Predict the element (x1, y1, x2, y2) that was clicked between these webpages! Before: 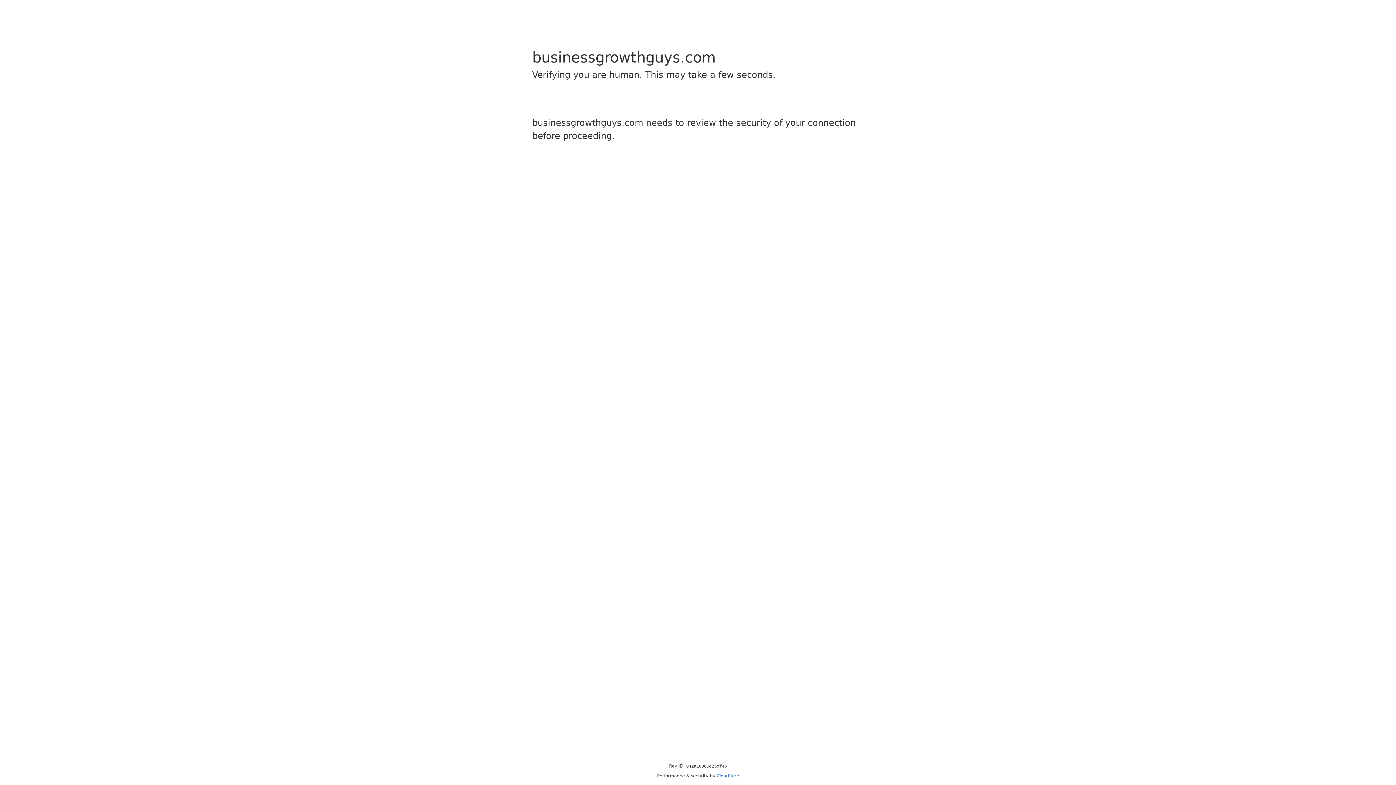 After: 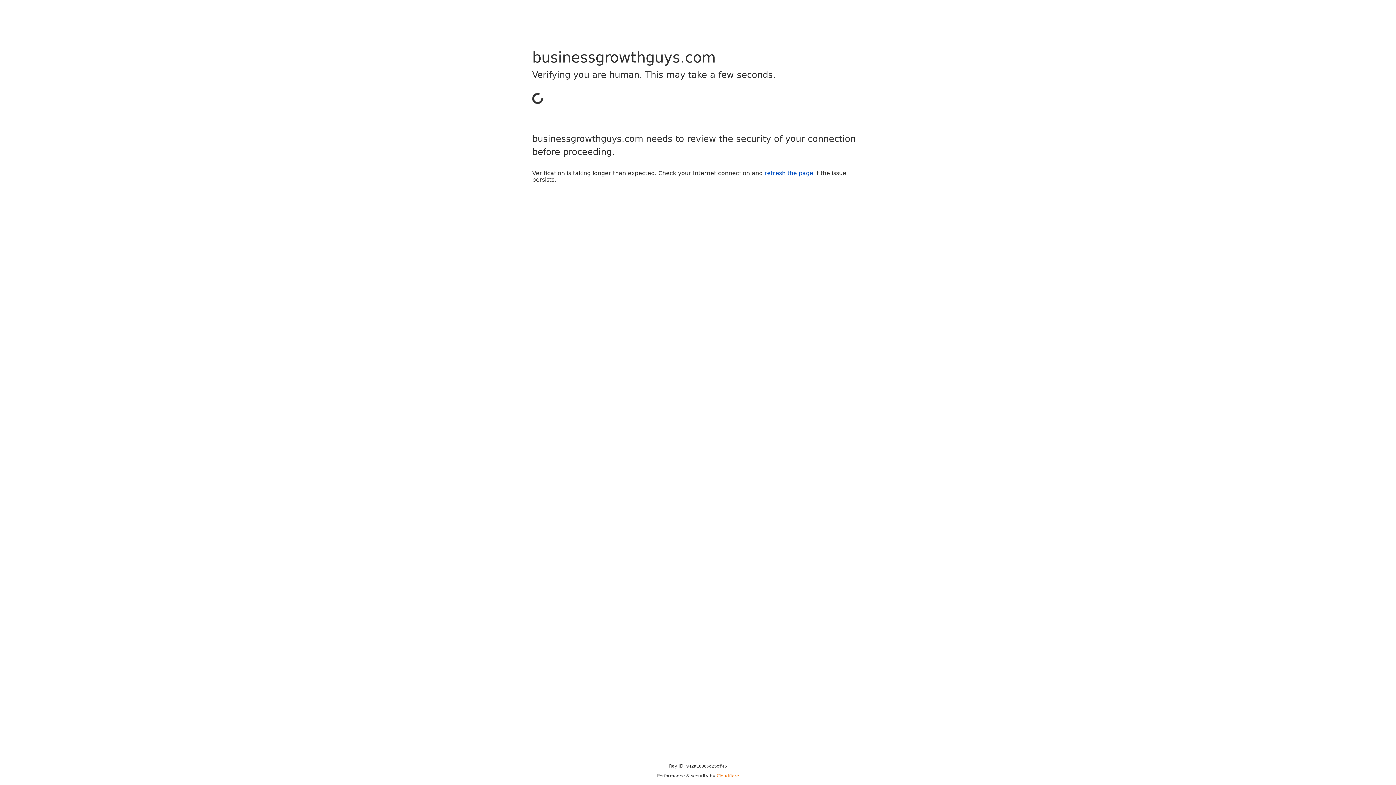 Action: bbox: (716, 773, 739, 778) label: Cloudflare